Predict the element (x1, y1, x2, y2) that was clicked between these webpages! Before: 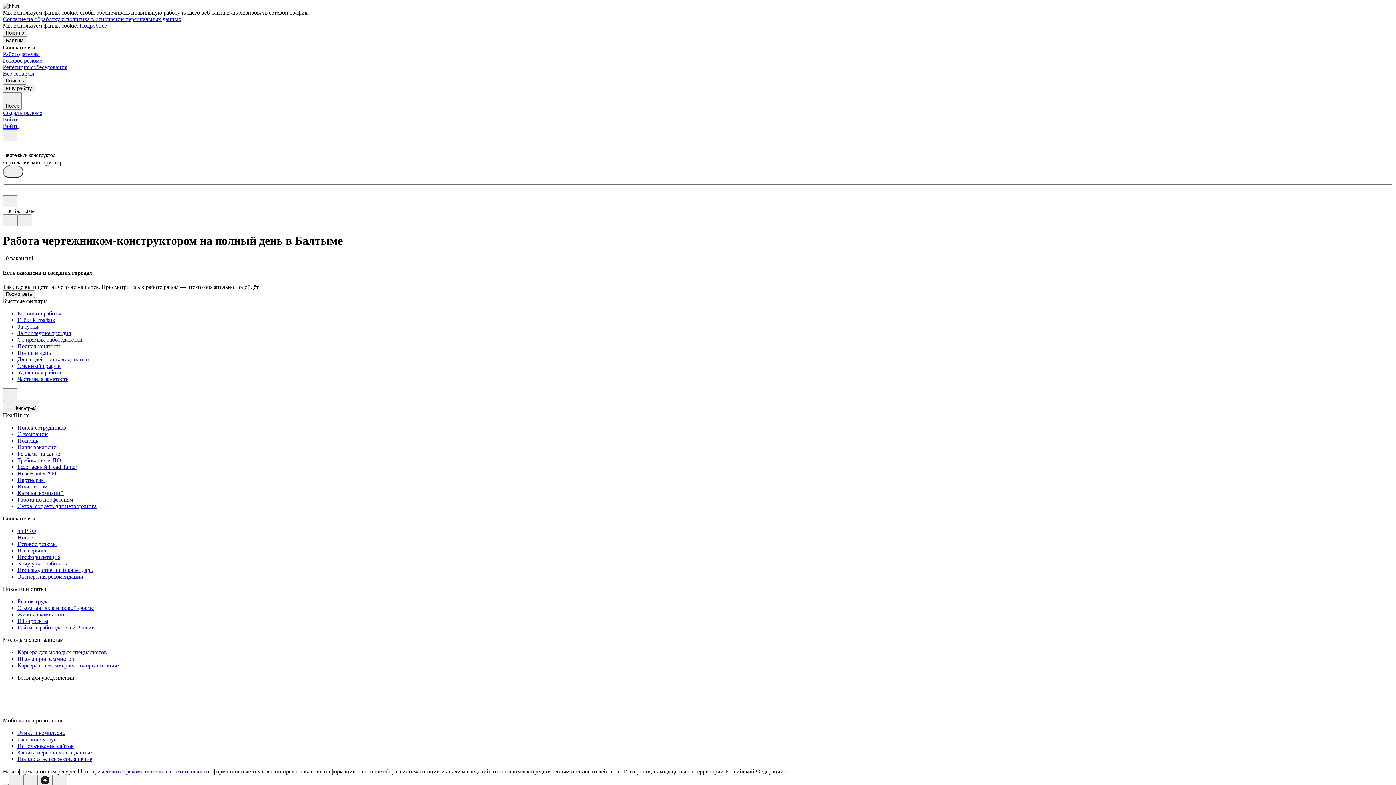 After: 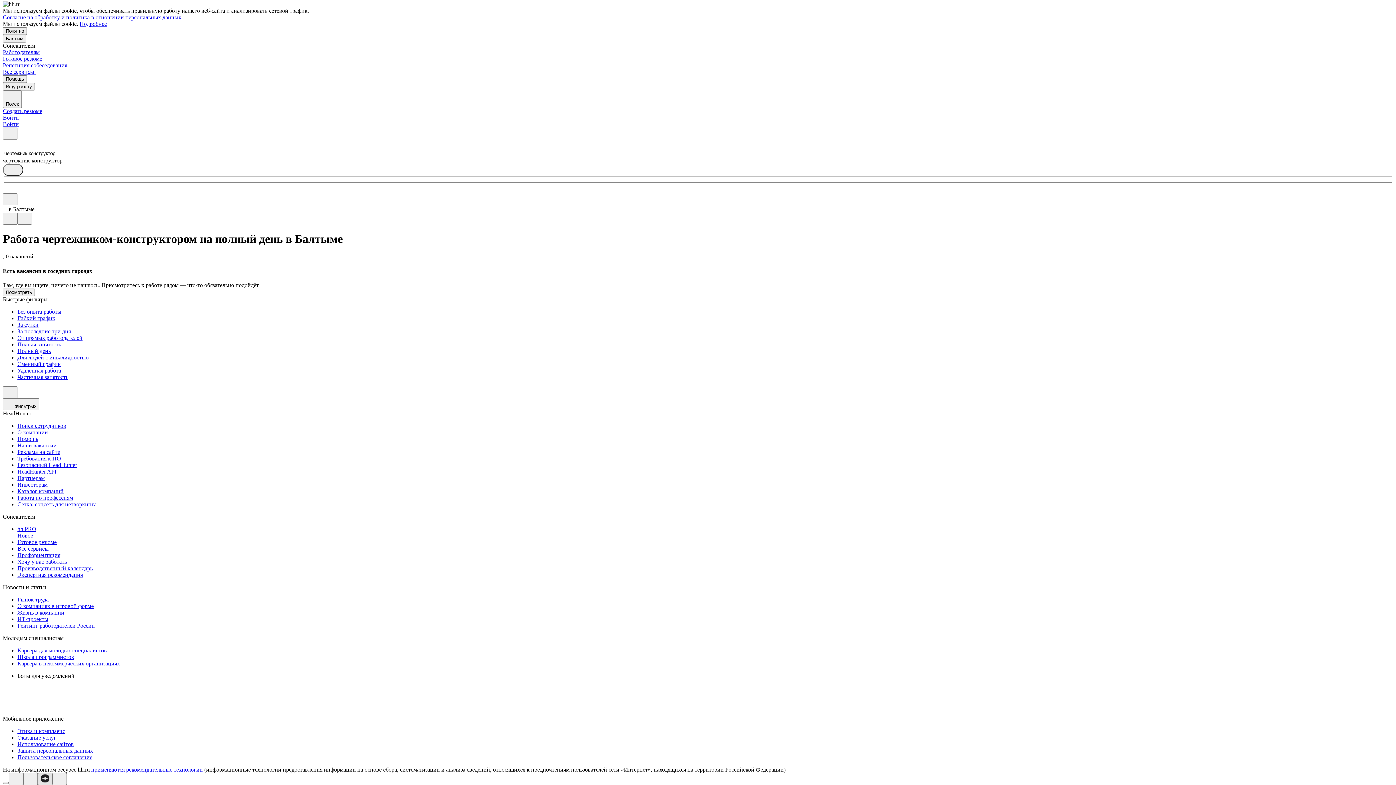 Action: bbox: (37, 775, 52, 787)